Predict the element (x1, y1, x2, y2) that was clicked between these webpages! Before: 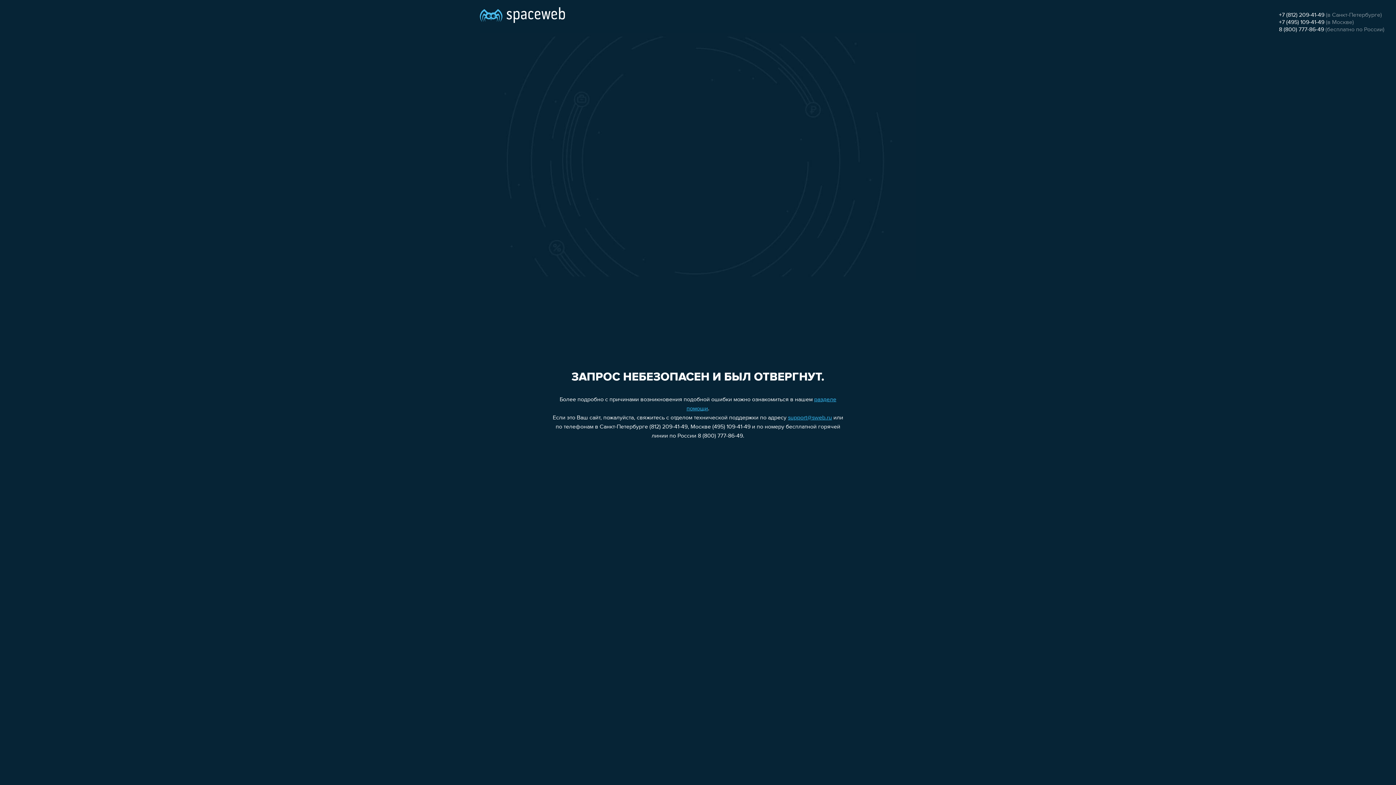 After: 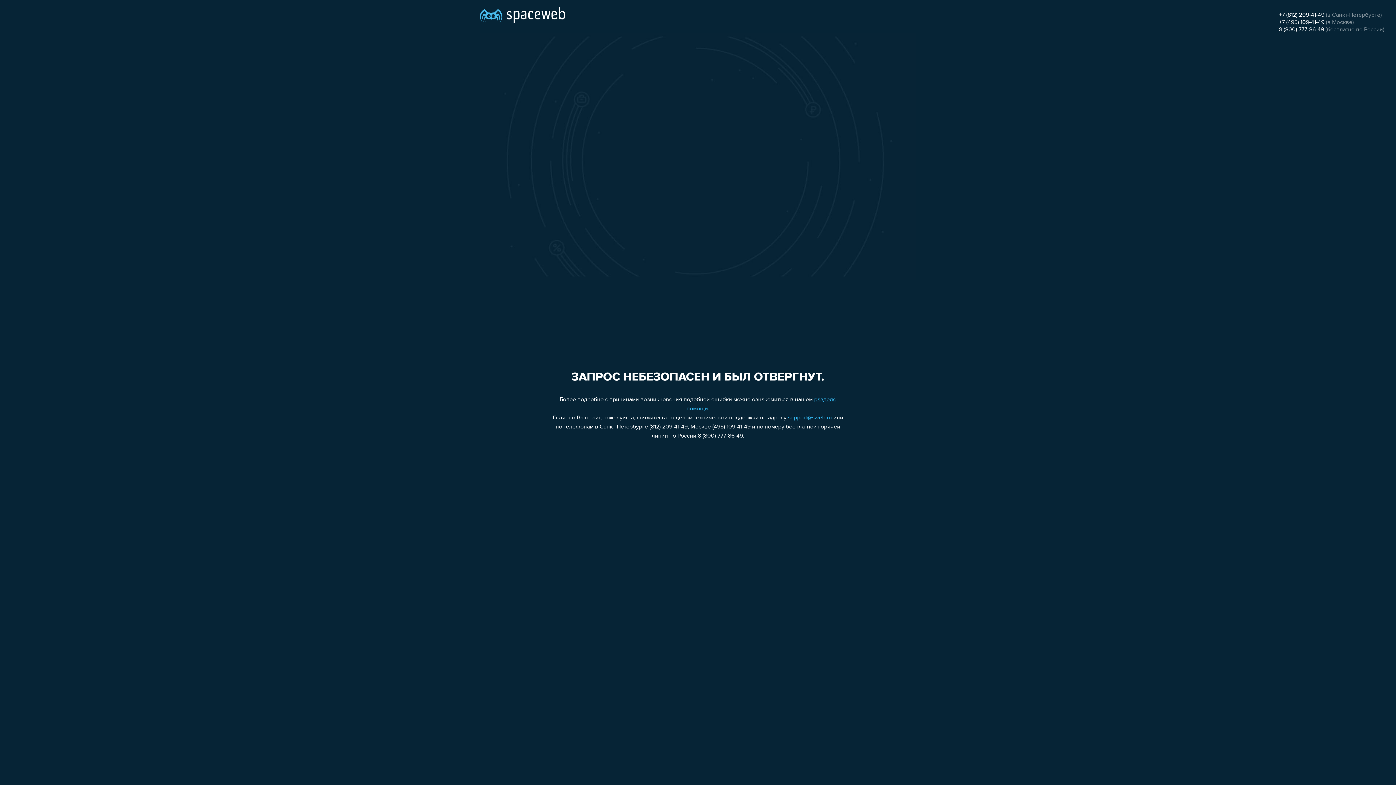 Action: bbox: (1279, 26, 1324, 32) label: 8 (800) 777-86-49